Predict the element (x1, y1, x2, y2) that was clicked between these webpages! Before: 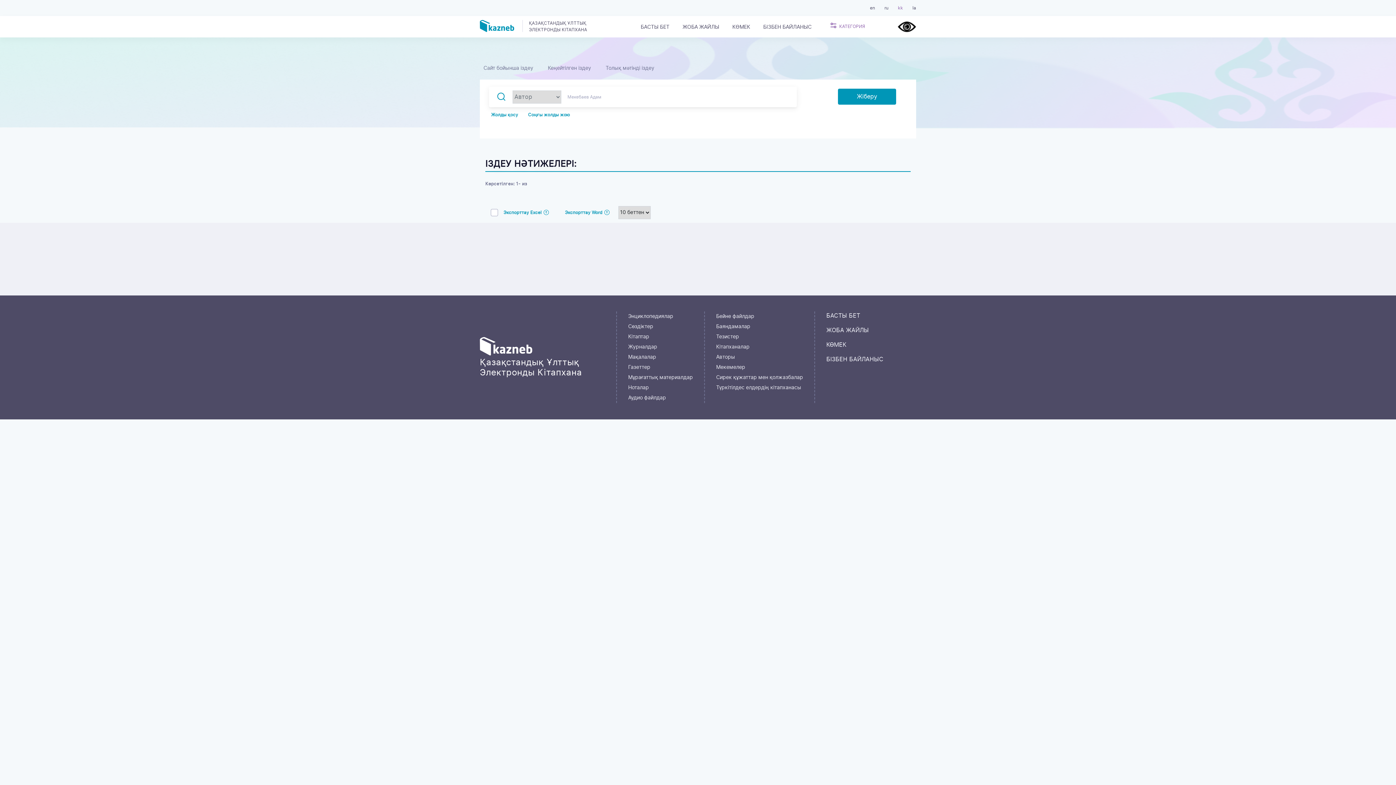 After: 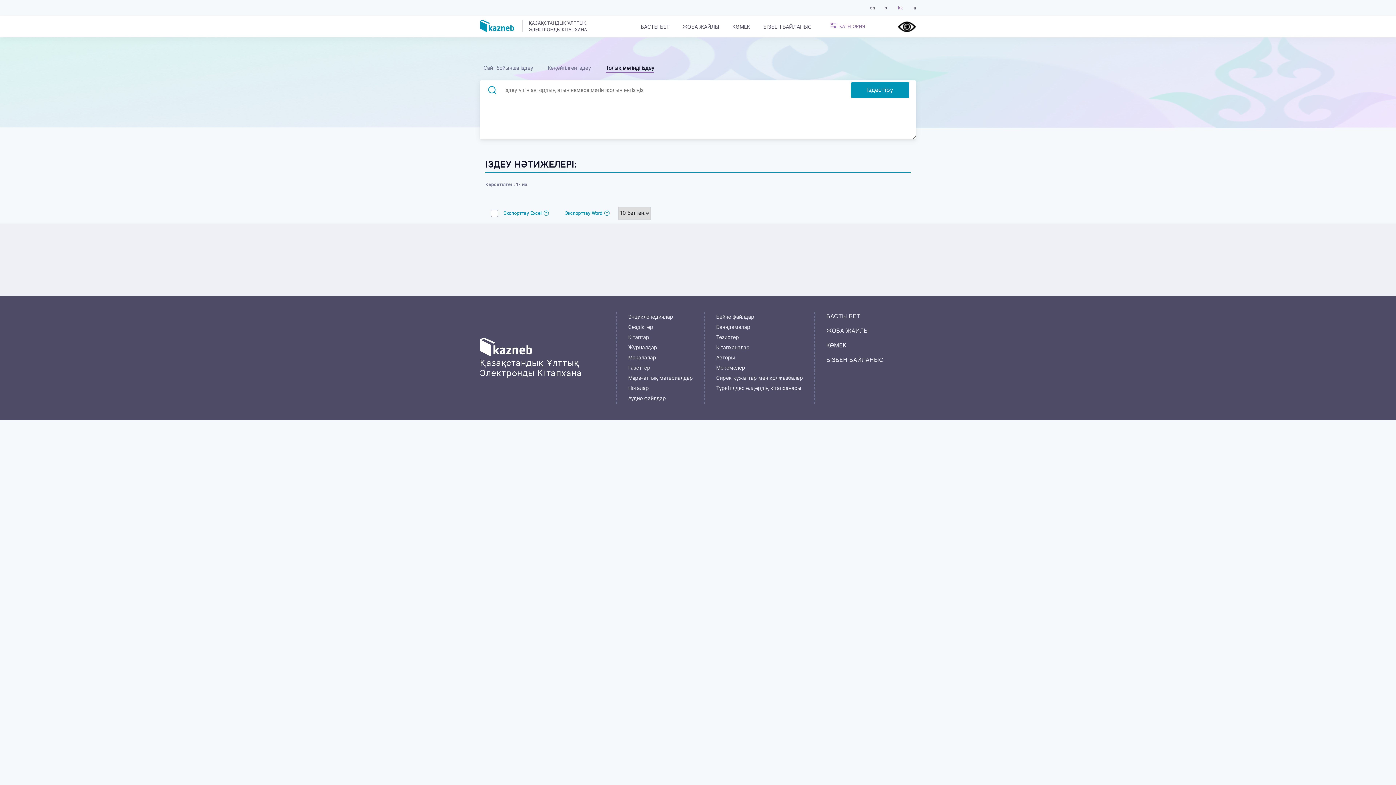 Action: bbox: (605, 64, 654, 72) label: Толық мәтінді іздеу